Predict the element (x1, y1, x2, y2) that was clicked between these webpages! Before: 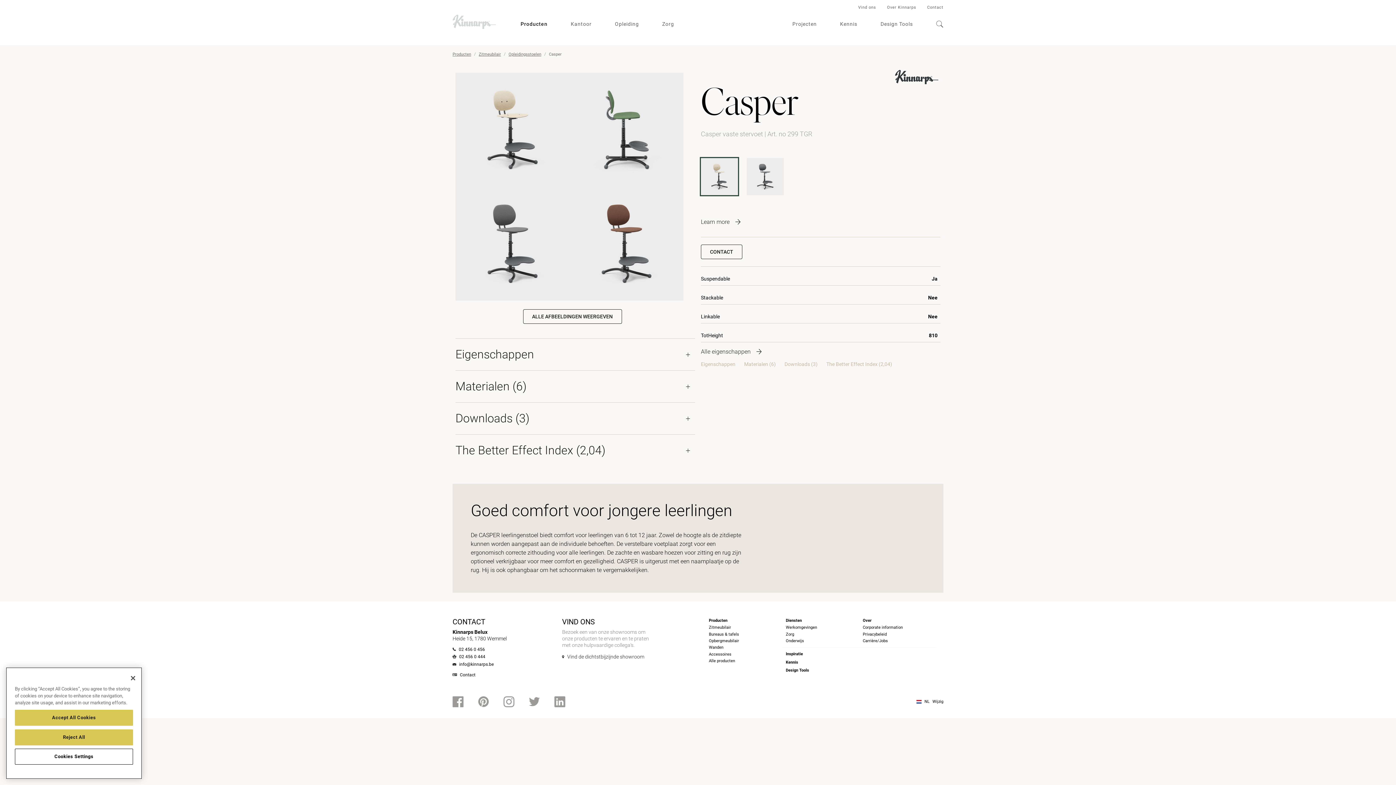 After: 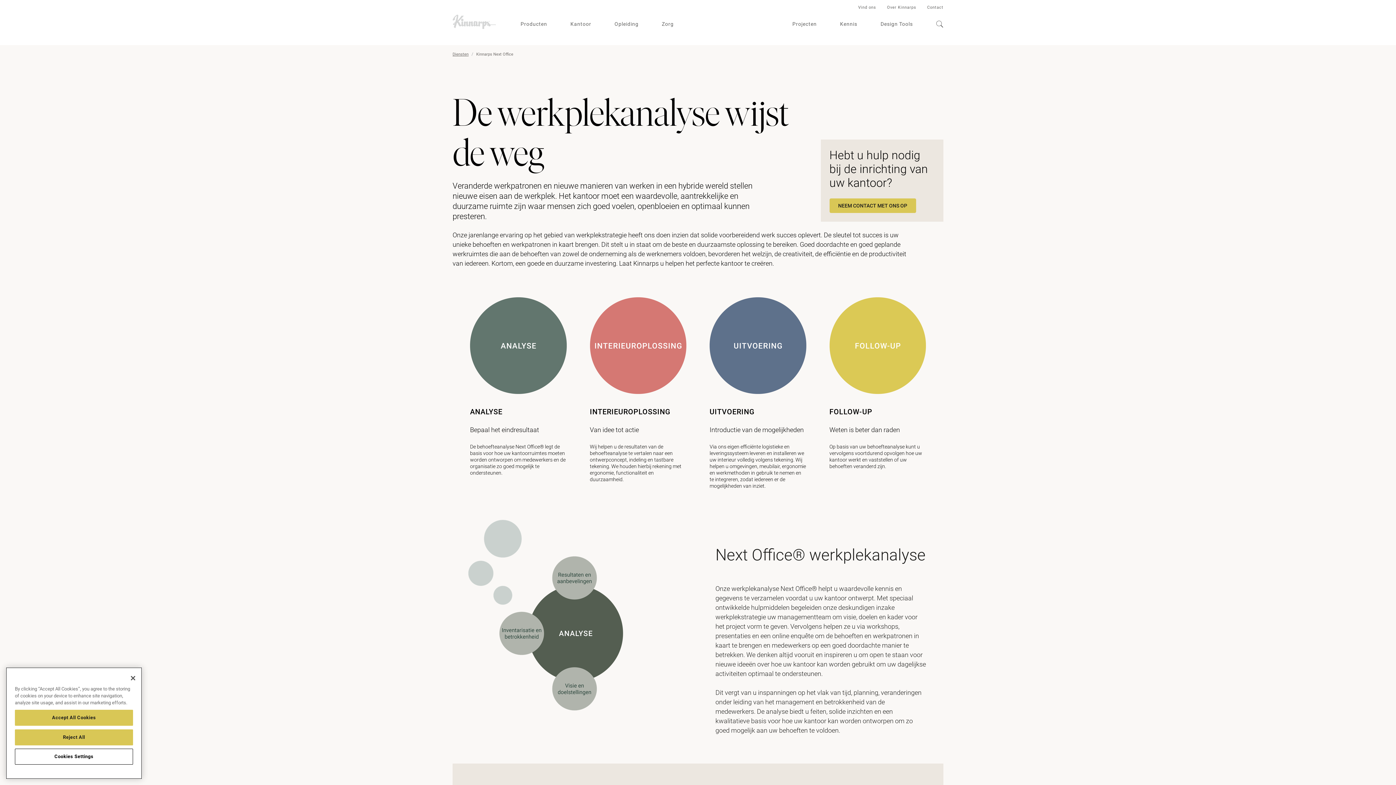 Action: label: Werkomgevingen bbox: (786, 625, 817, 630)